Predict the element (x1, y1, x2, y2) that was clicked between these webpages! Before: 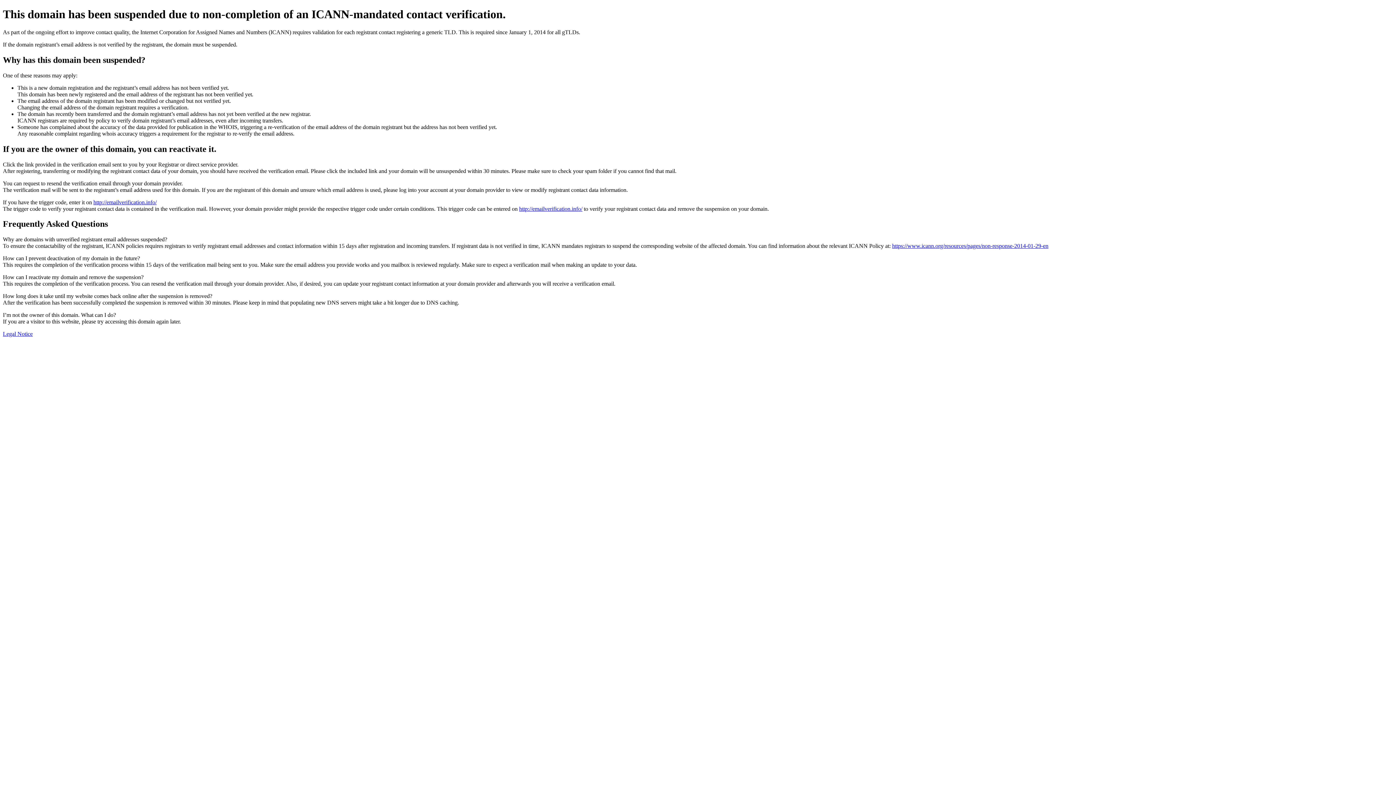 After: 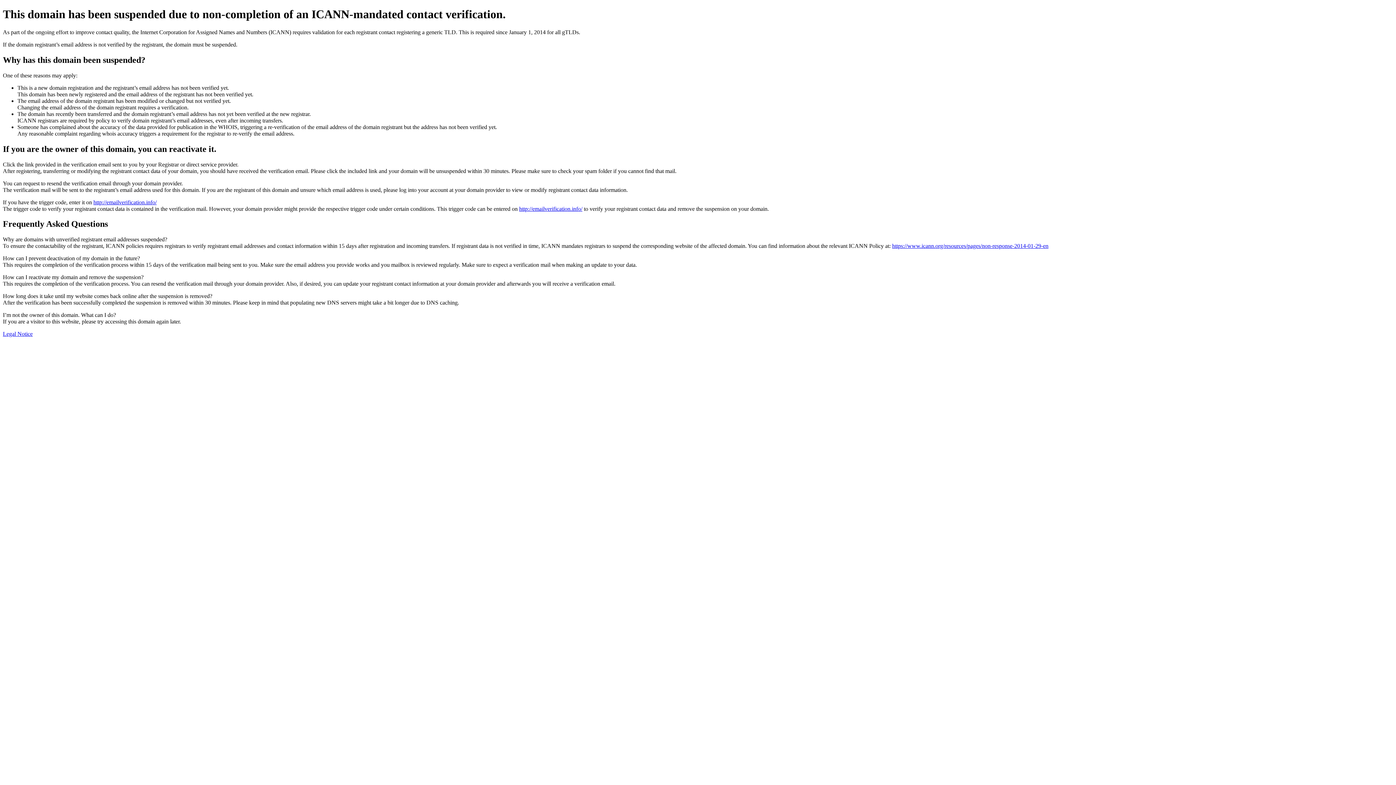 Action: label: Legal Notice bbox: (2, 331, 32, 337)